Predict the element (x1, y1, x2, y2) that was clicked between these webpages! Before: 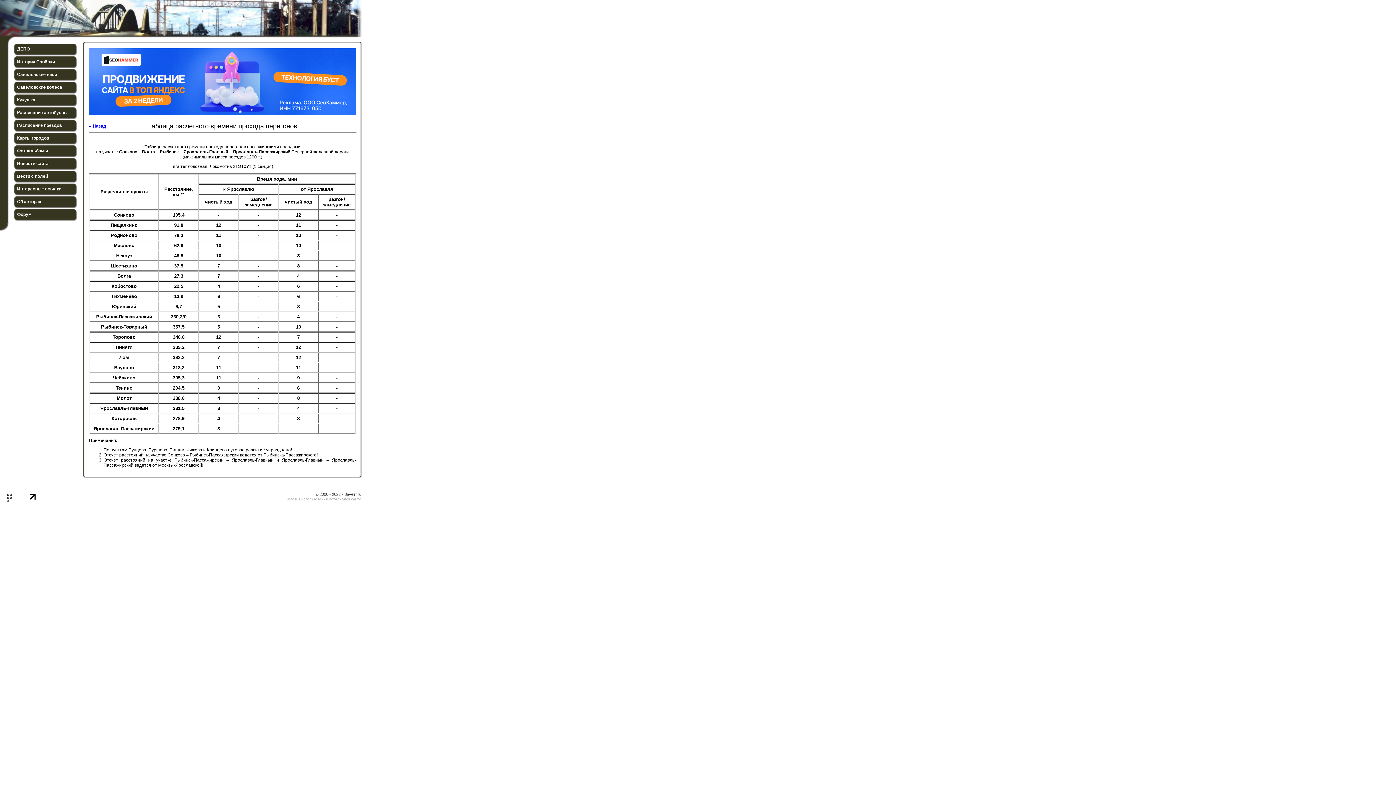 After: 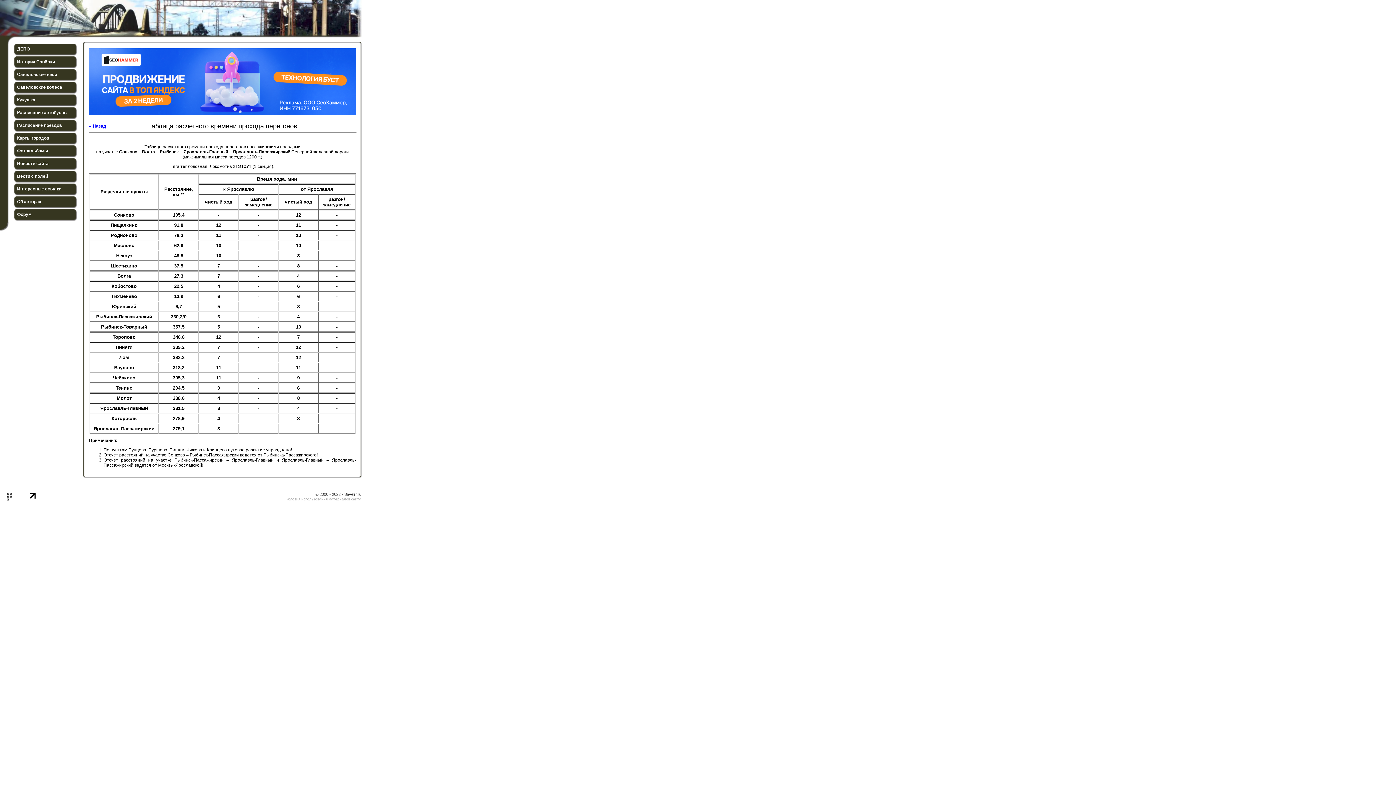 Action: bbox: (5, 499, 37, 504)